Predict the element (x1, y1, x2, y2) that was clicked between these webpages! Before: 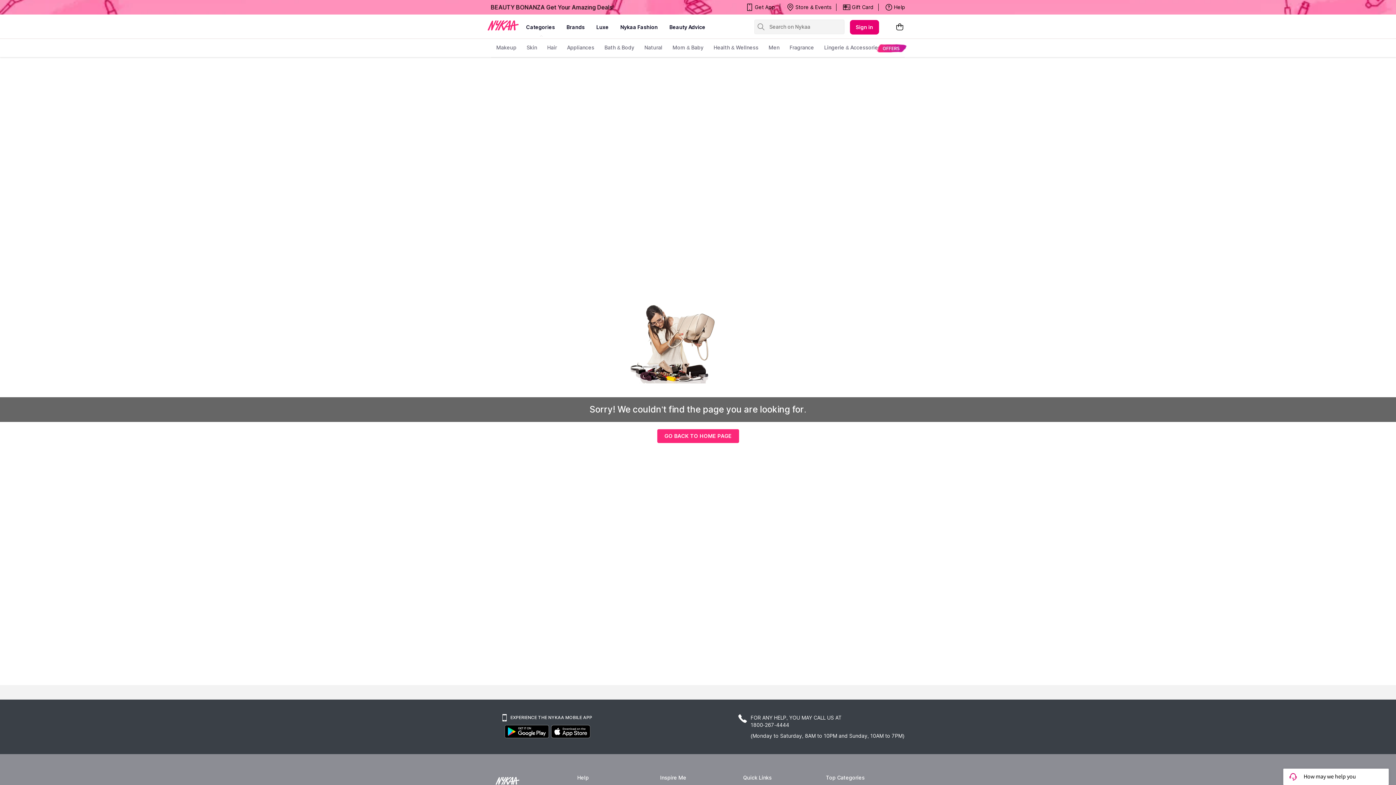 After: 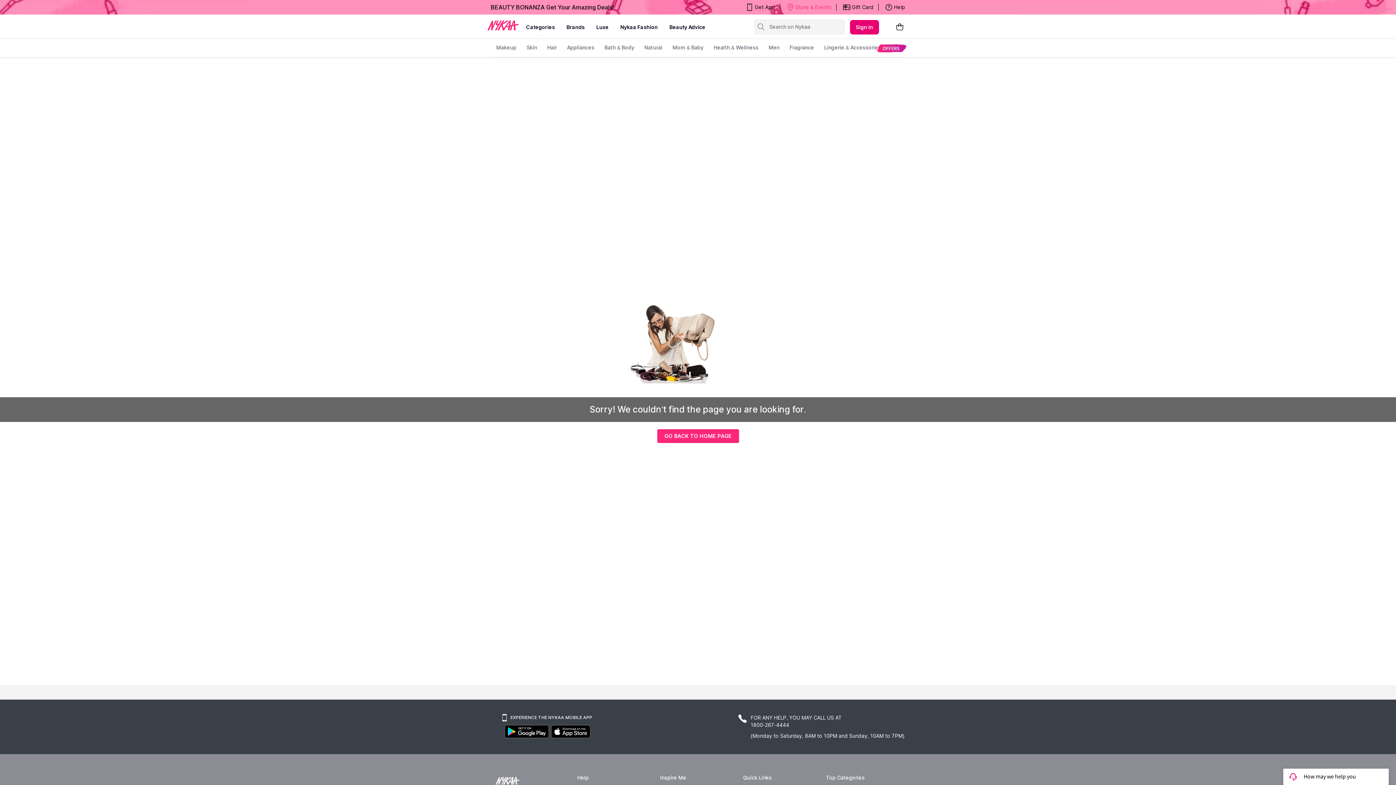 Action: bbox: (786, 0, 831, 14) label: Store & Events